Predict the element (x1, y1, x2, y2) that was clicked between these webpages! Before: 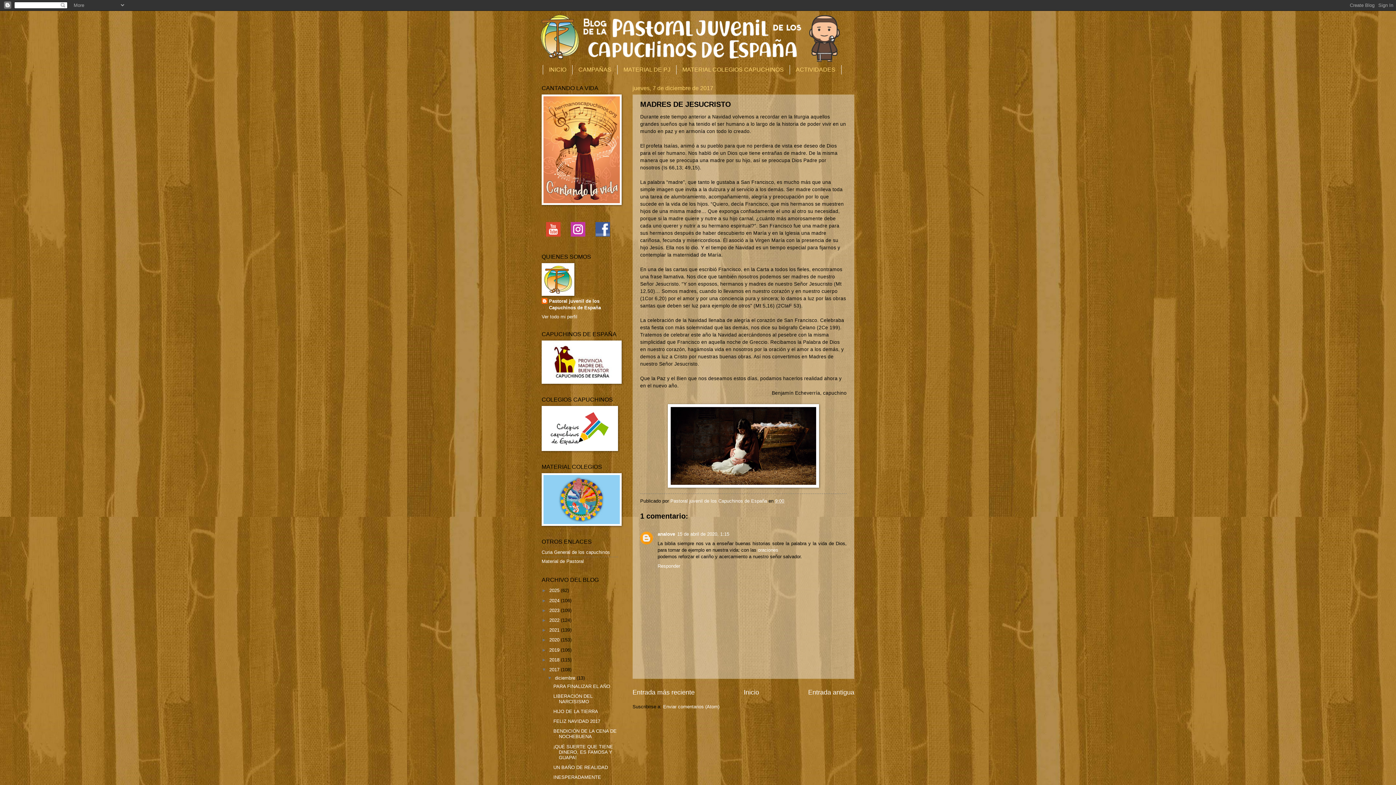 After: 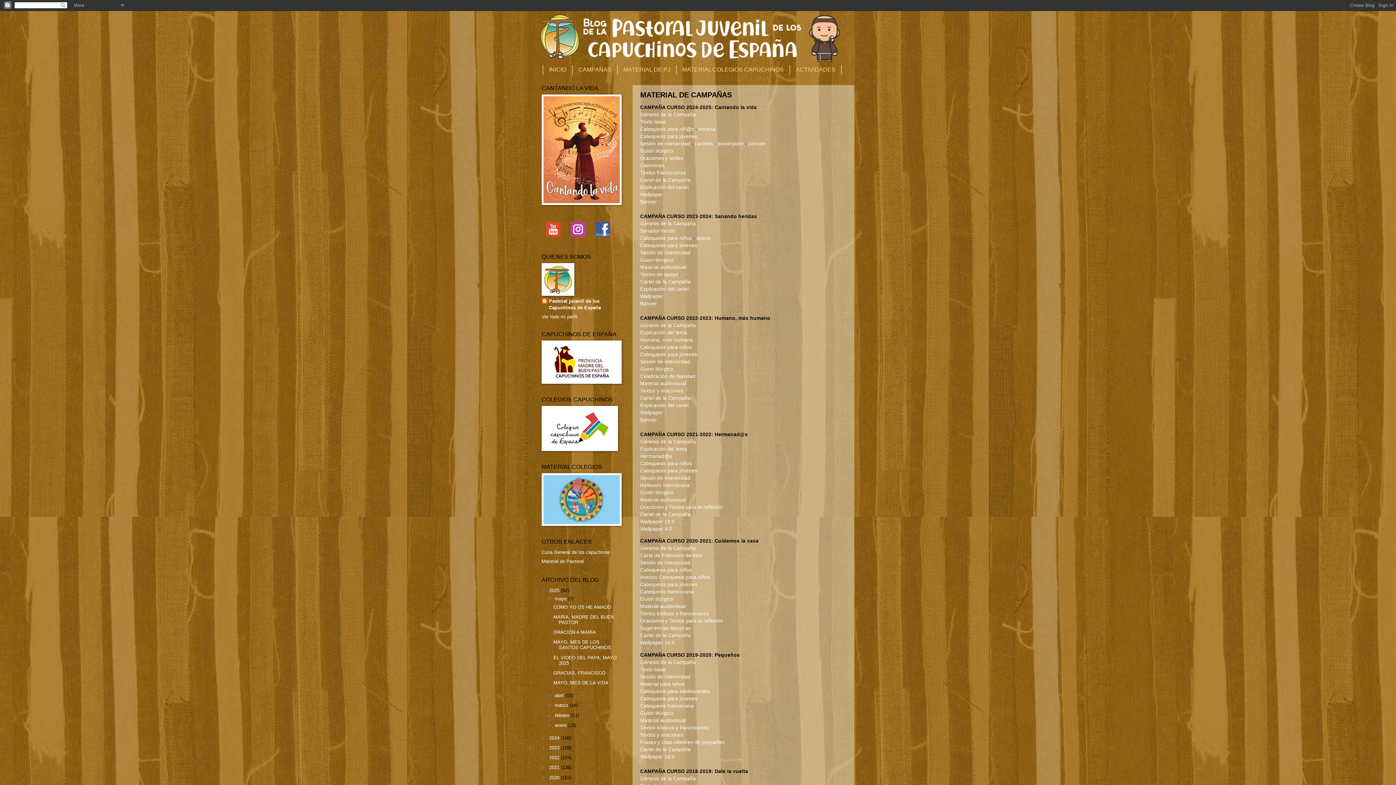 Action: bbox: (541, 200, 621, 206)